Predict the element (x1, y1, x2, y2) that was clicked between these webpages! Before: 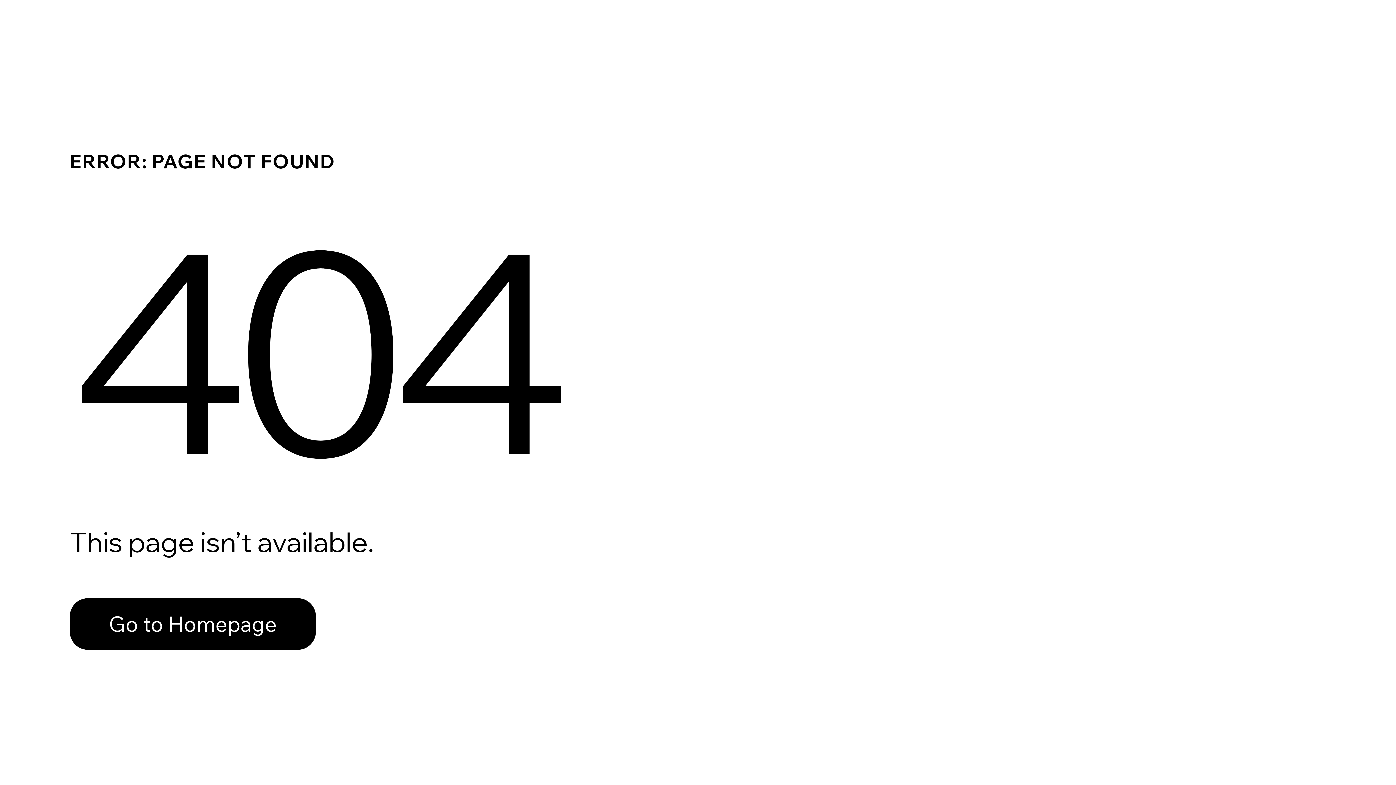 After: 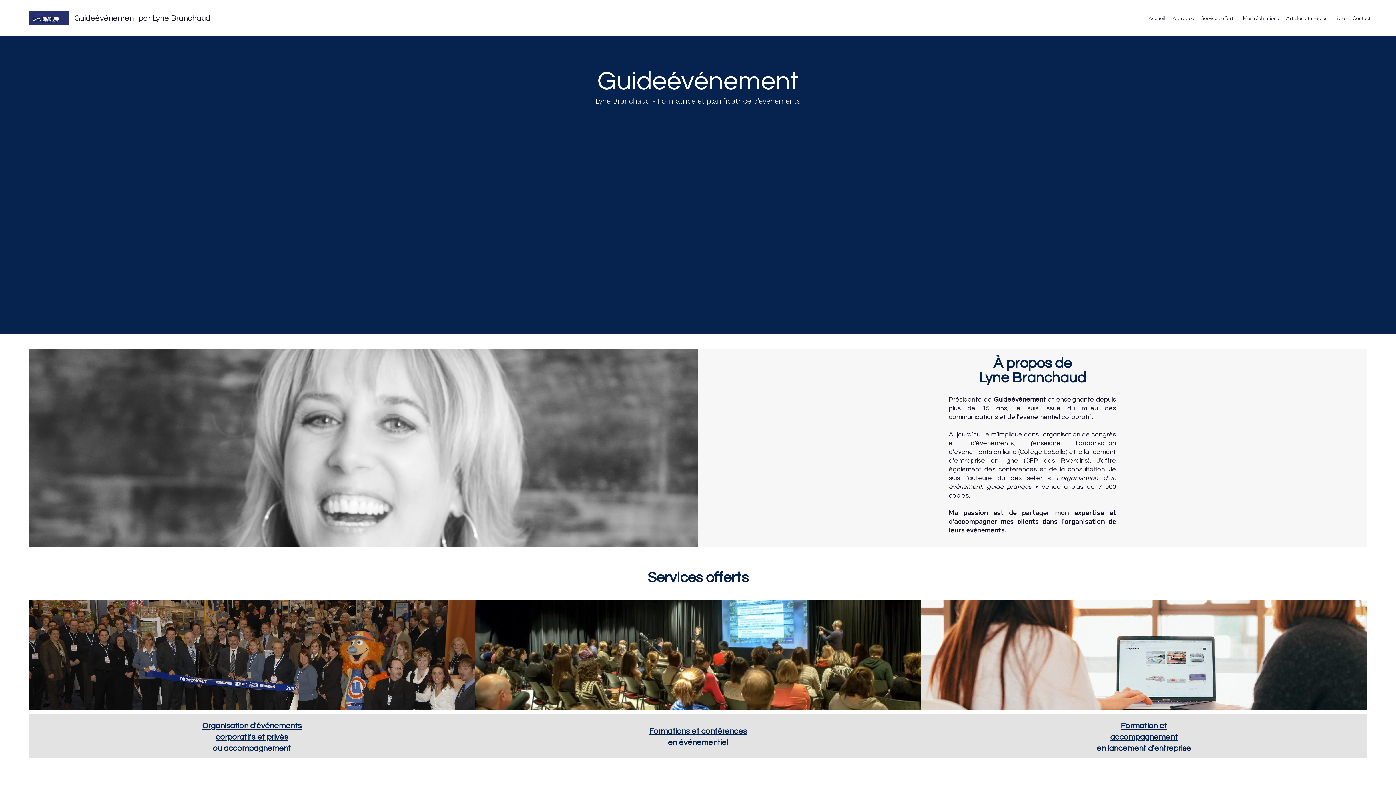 Action: bbox: (69, 598, 316, 650) label: Go to Homepage